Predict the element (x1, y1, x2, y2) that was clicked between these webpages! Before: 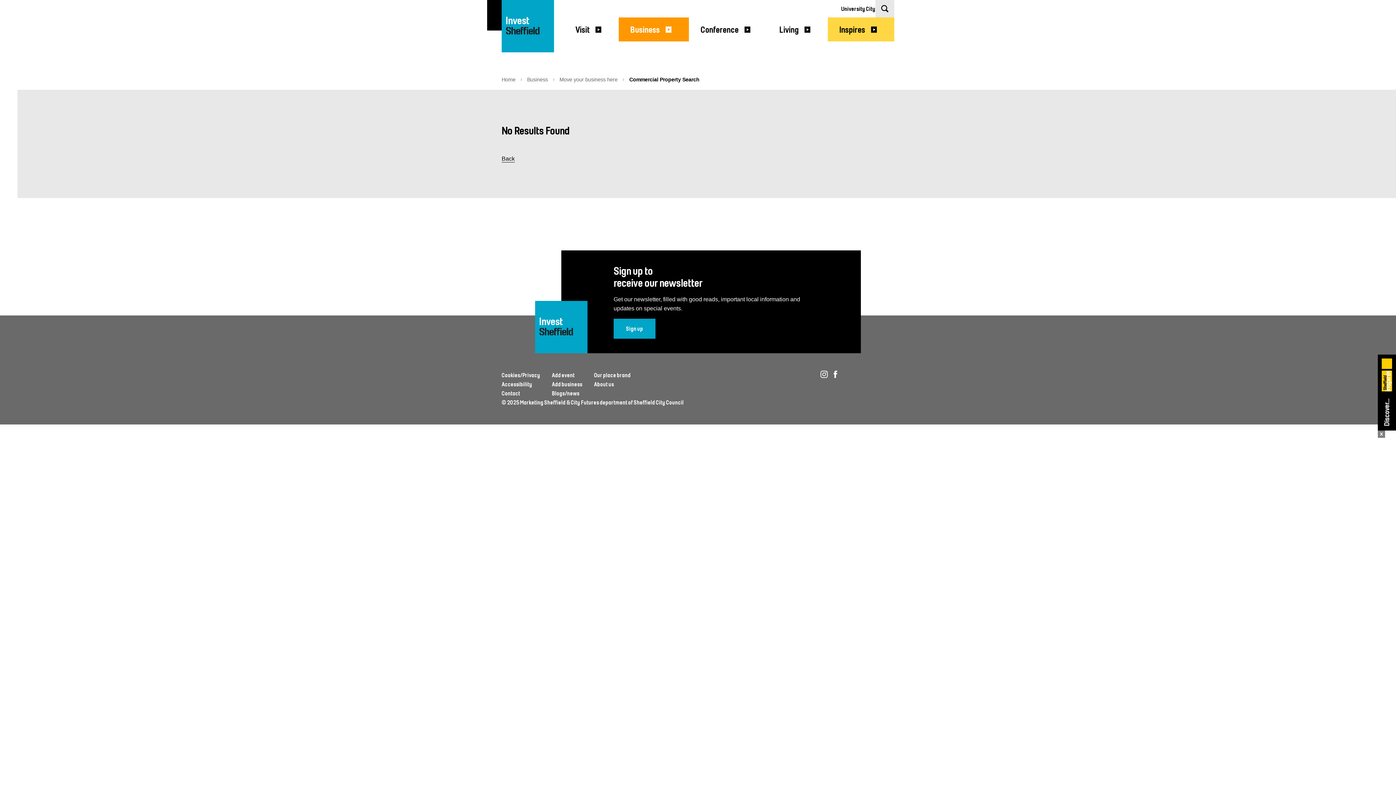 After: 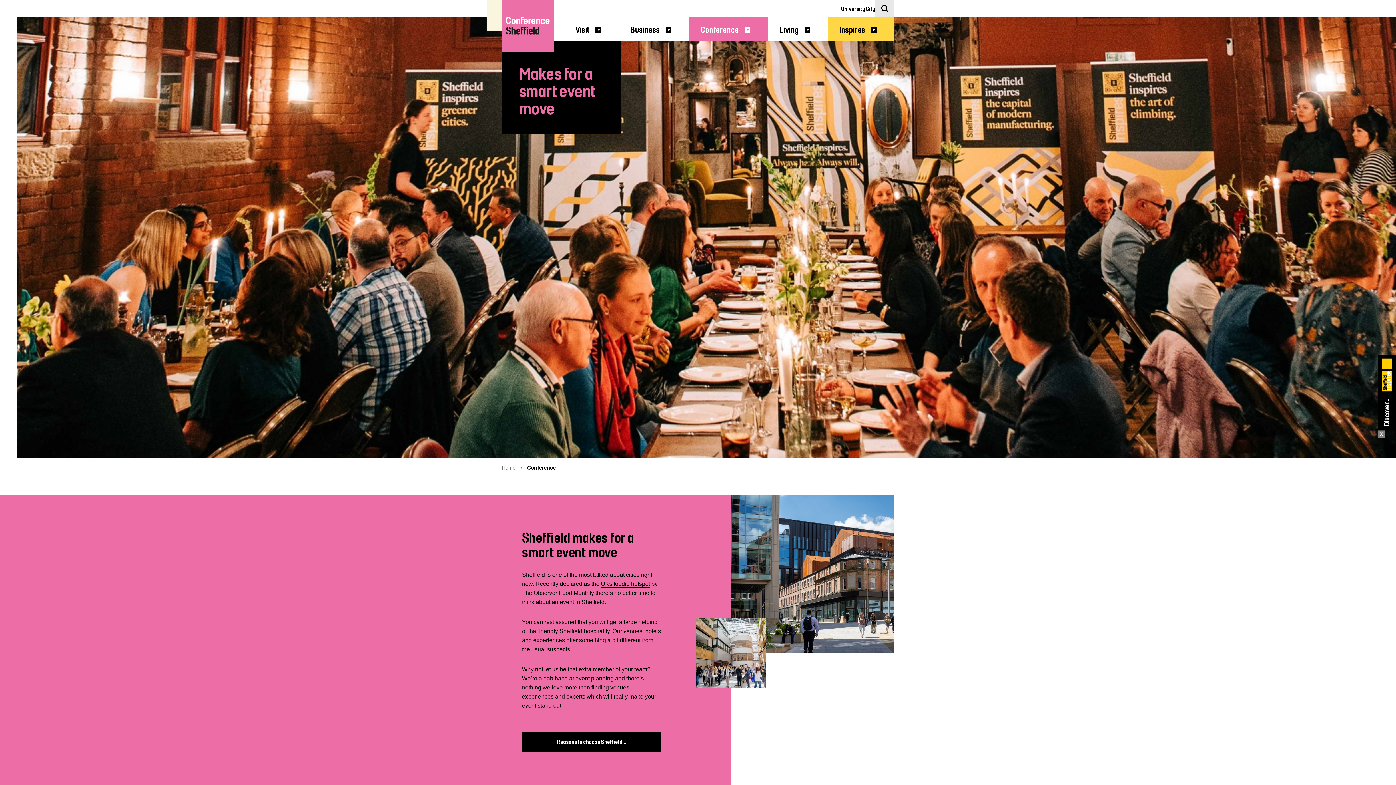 Action: bbox: (689, 17, 768, 41) label: Conference